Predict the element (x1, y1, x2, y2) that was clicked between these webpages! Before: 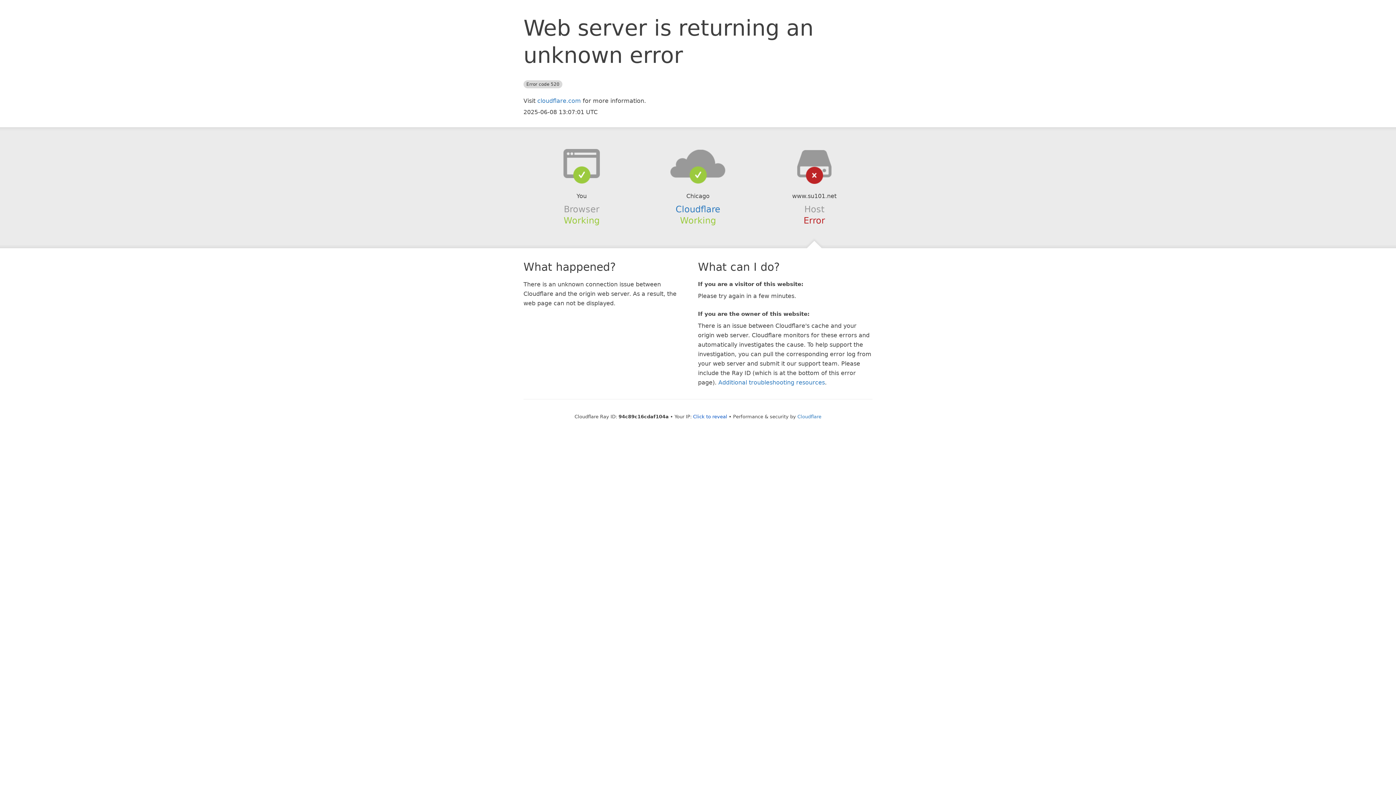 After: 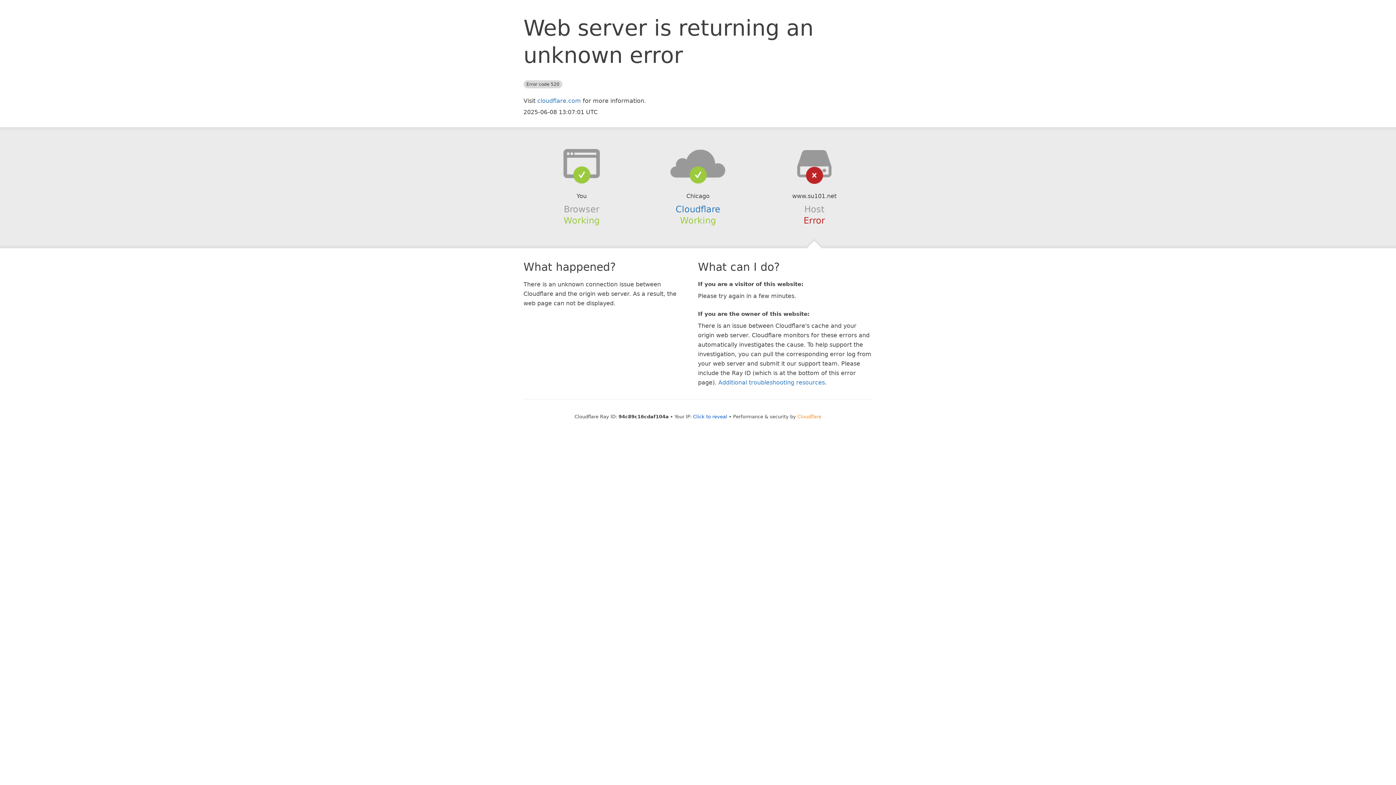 Action: bbox: (797, 414, 821, 419) label: Cloudflare